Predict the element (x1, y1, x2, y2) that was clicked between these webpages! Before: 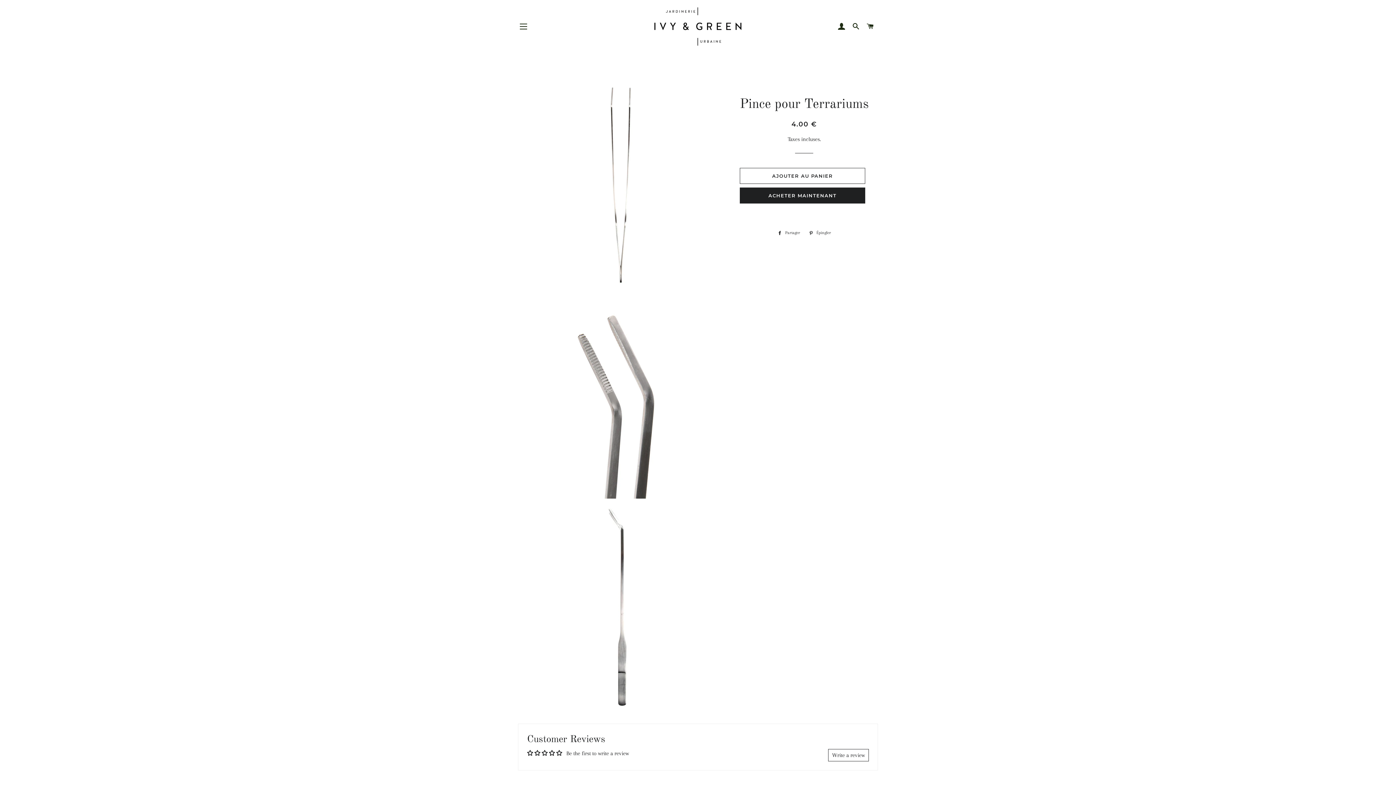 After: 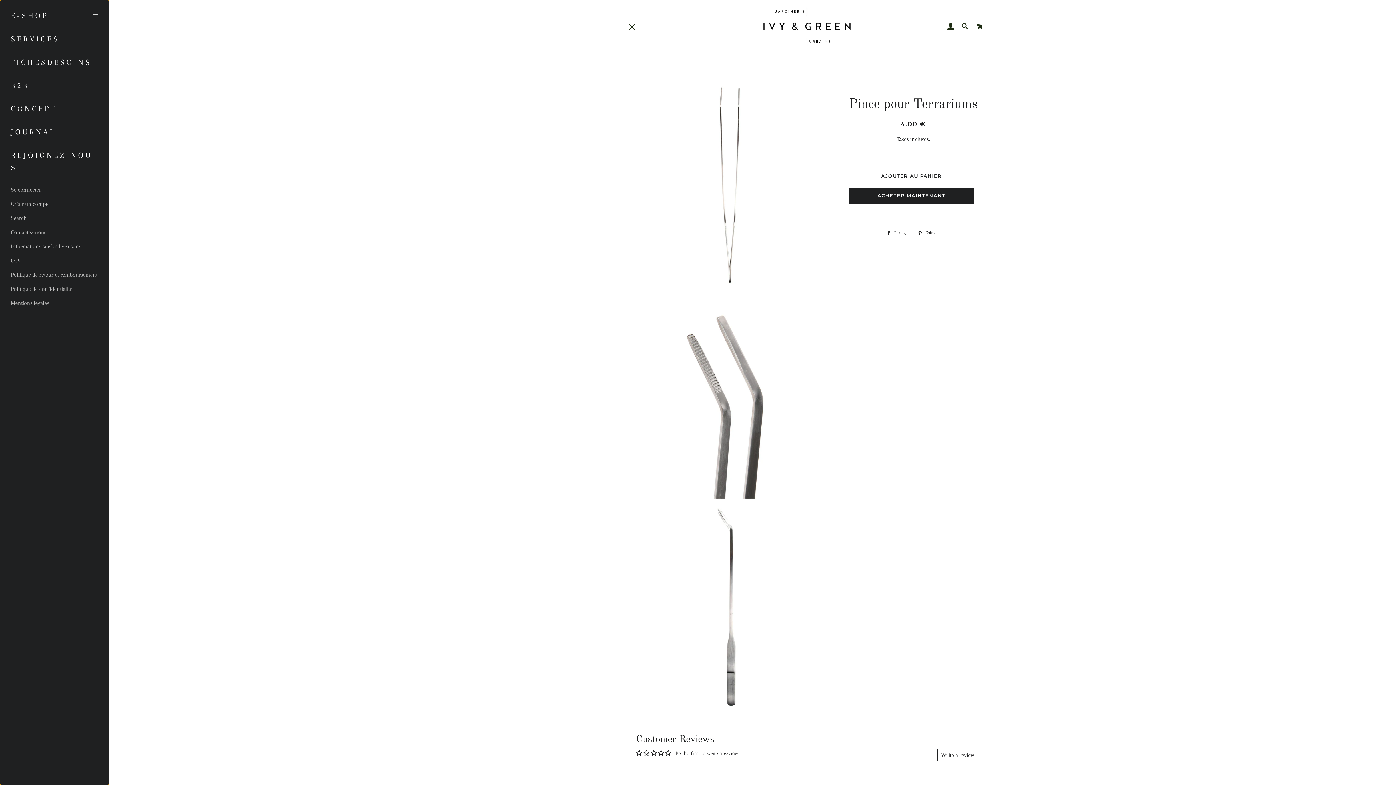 Action: bbox: (514, 17, 532, 35) label: NAVIGATION